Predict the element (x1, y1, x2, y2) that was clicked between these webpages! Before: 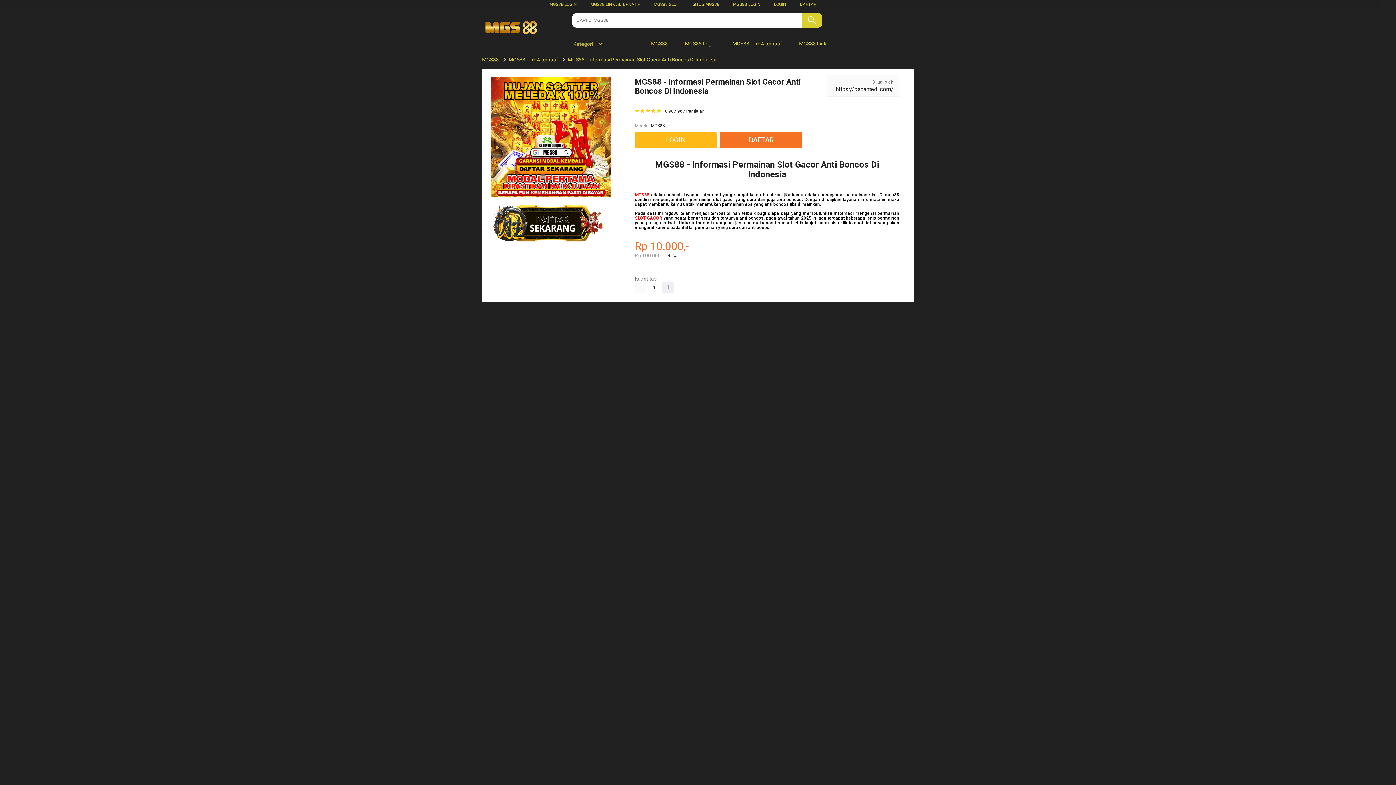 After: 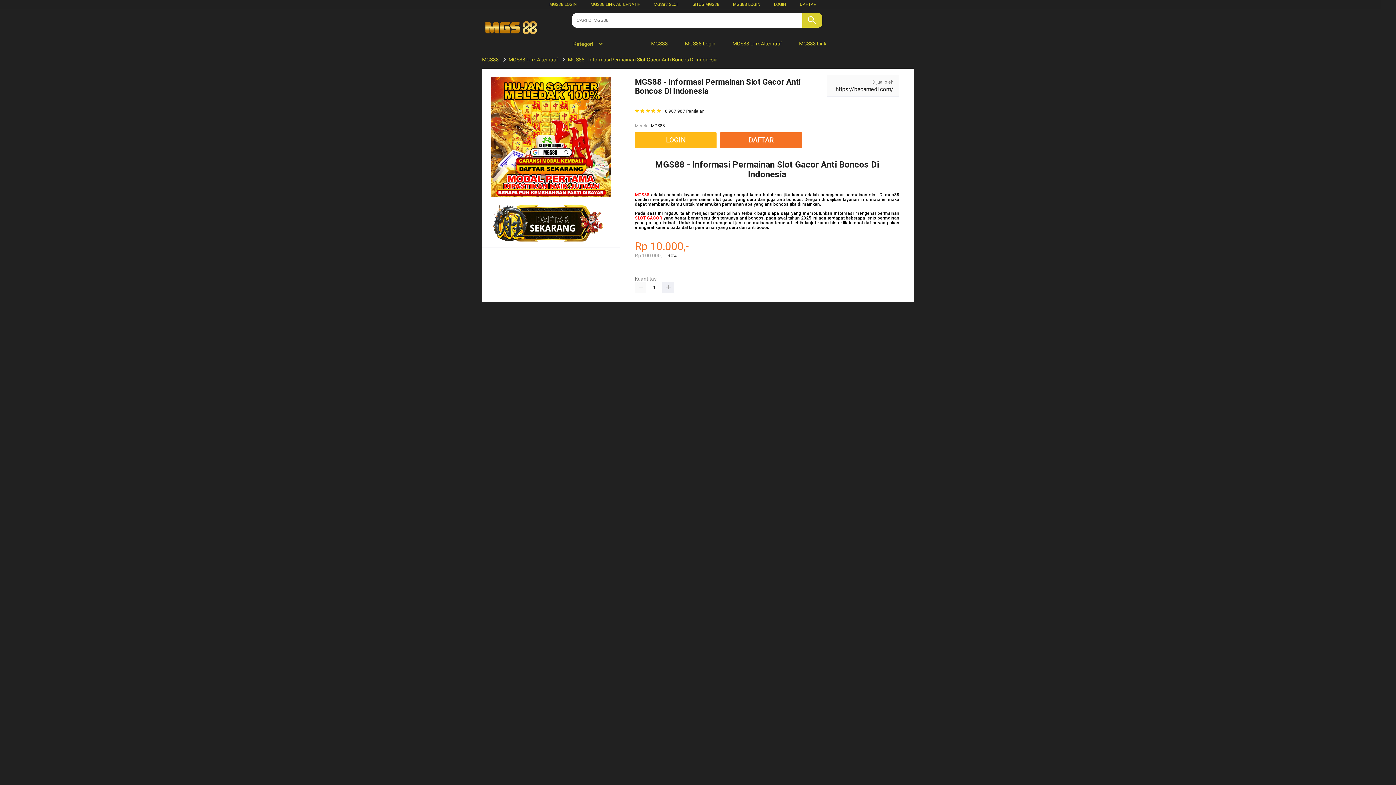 Action: bbox: (482, 13, 554, 43)